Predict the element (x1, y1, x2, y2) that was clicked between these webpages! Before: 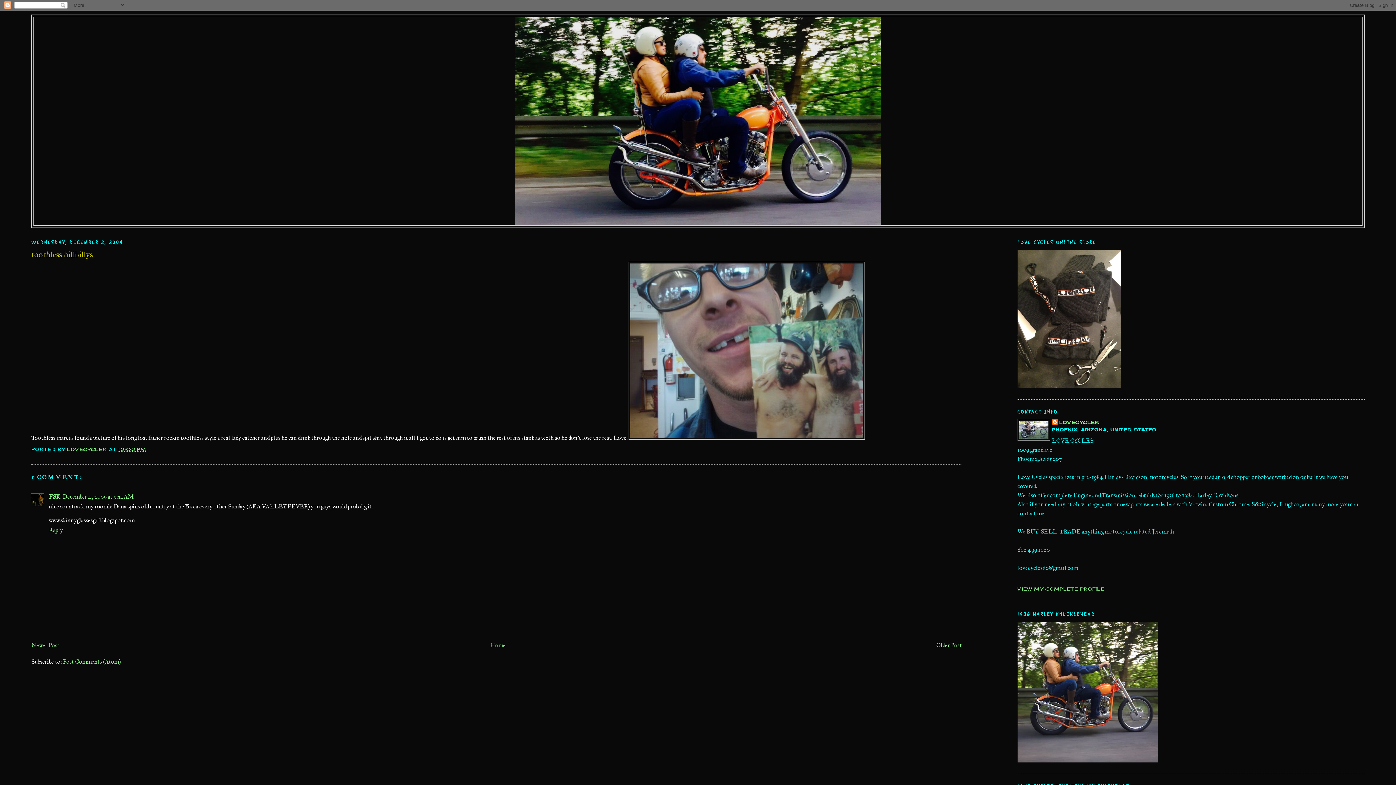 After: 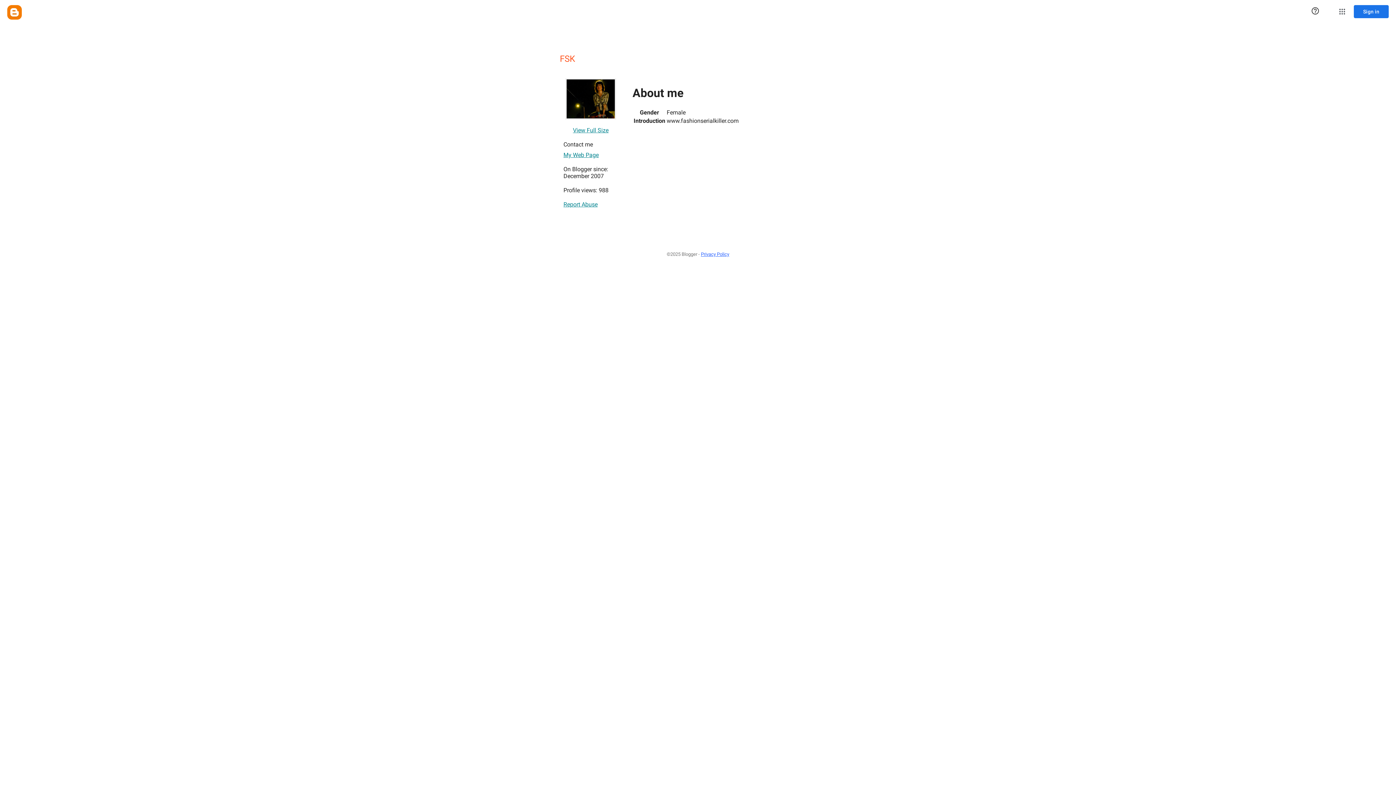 Action: bbox: (48, 493, 60, 500) label: FSK